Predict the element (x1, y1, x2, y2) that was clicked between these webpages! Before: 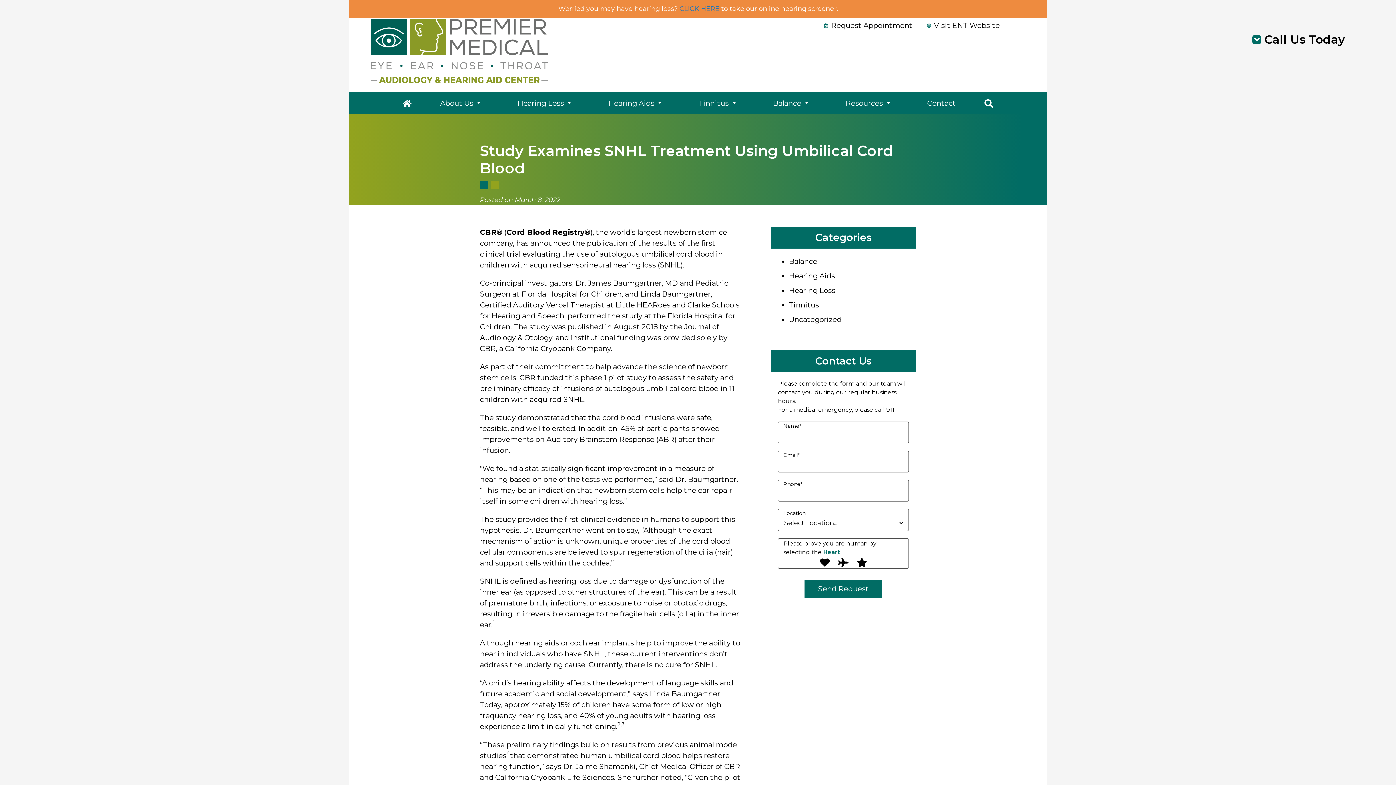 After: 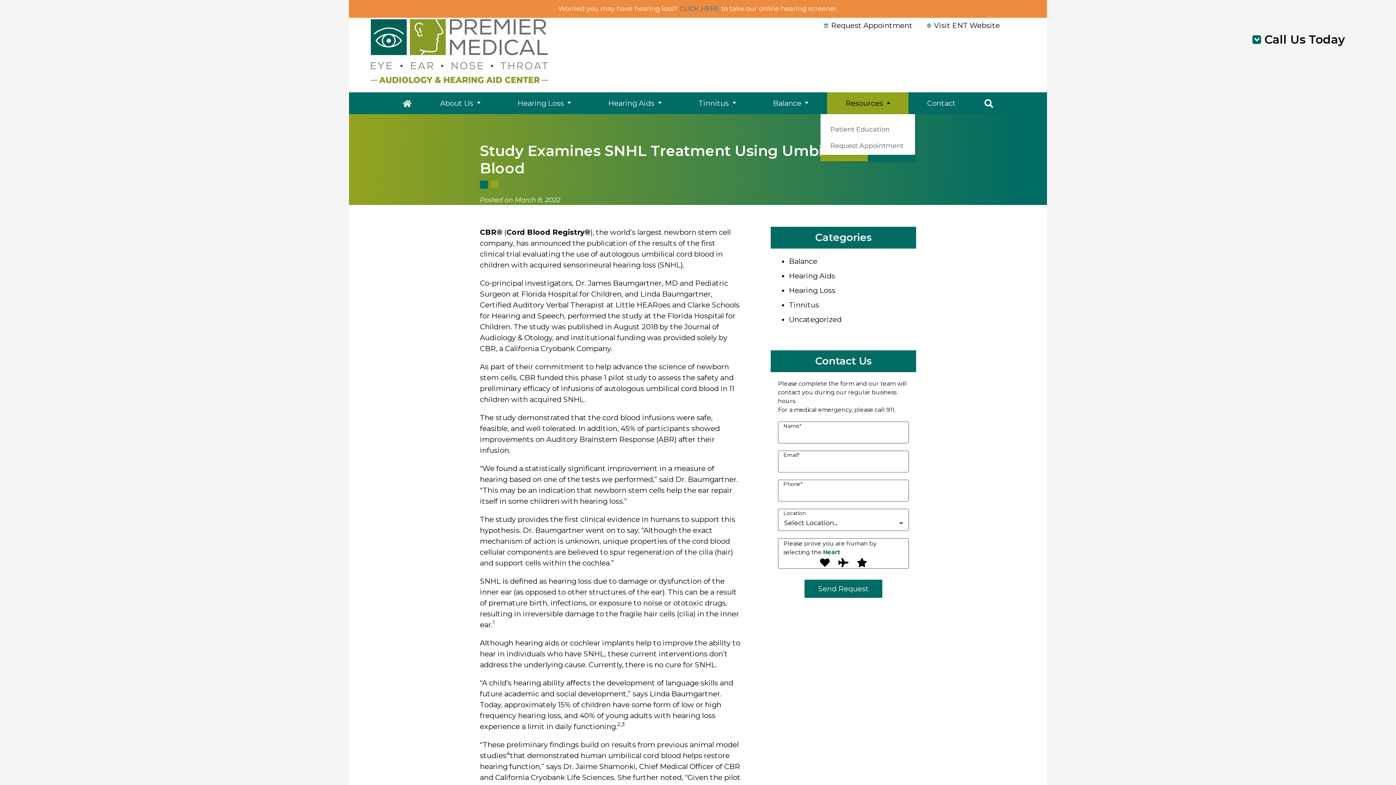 Action: bbox: (827, 92, 908, 114) label: Resources